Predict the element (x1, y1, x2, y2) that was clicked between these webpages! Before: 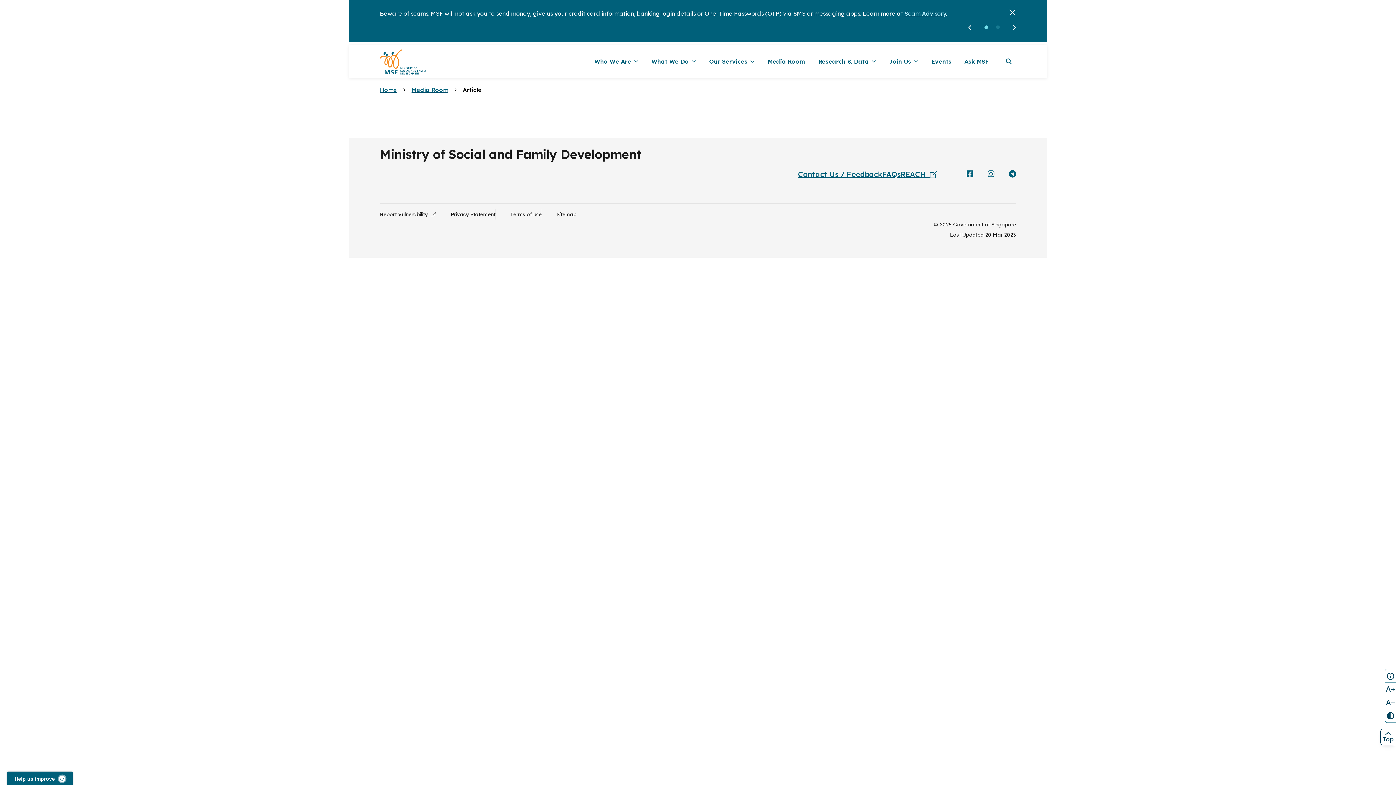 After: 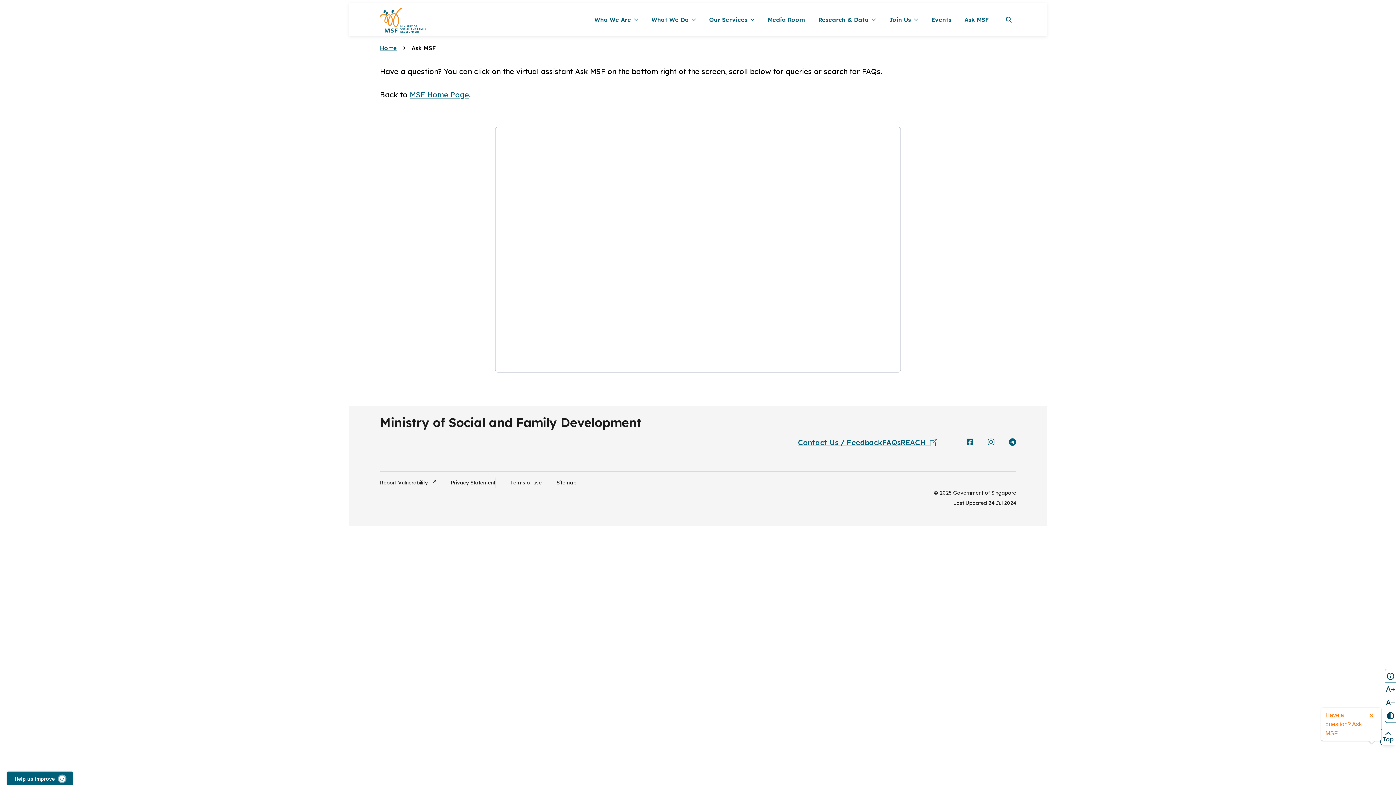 Action: label: FAQs bbox: (882, 169, 900, 178)